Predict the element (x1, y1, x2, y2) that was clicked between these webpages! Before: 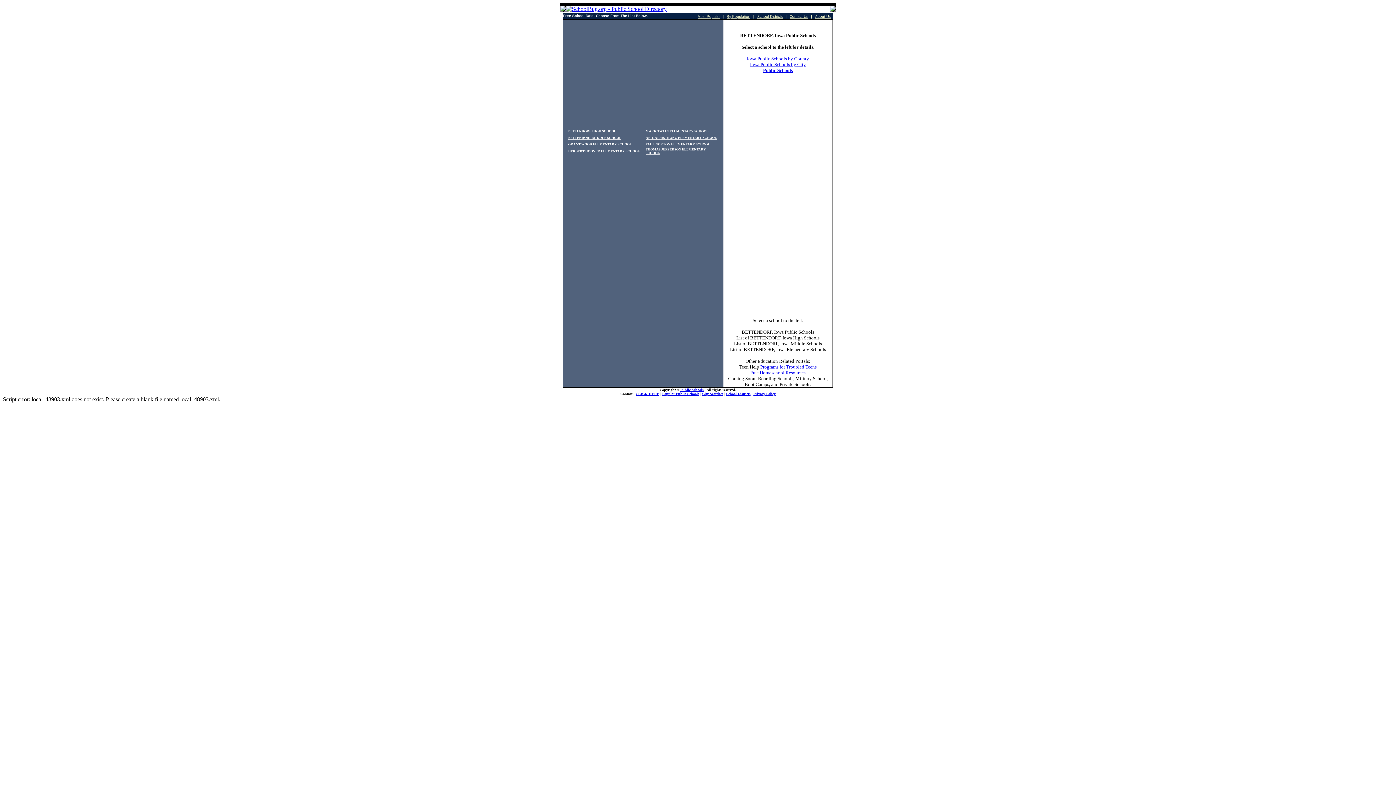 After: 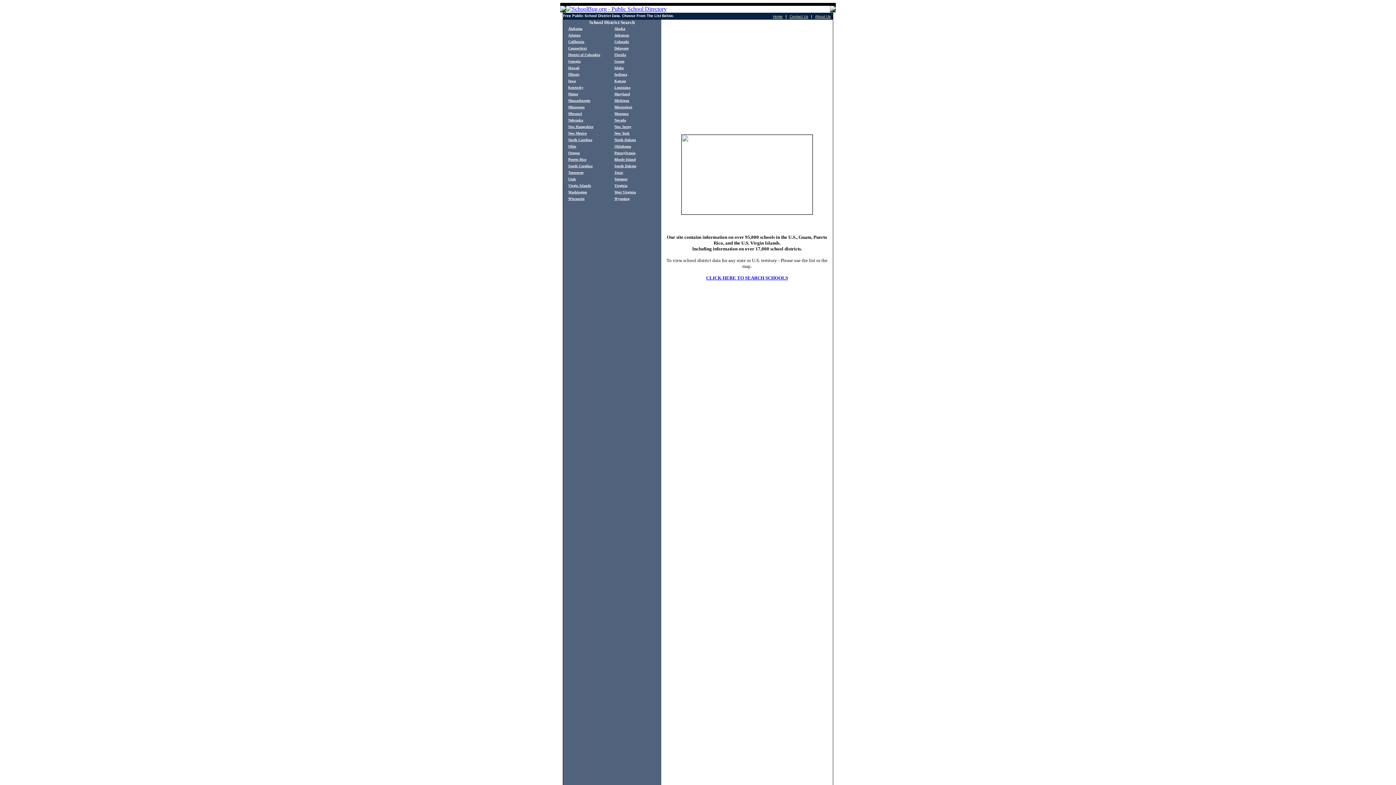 Action: bbox: (757, 12, 782, 18) label: School Districts